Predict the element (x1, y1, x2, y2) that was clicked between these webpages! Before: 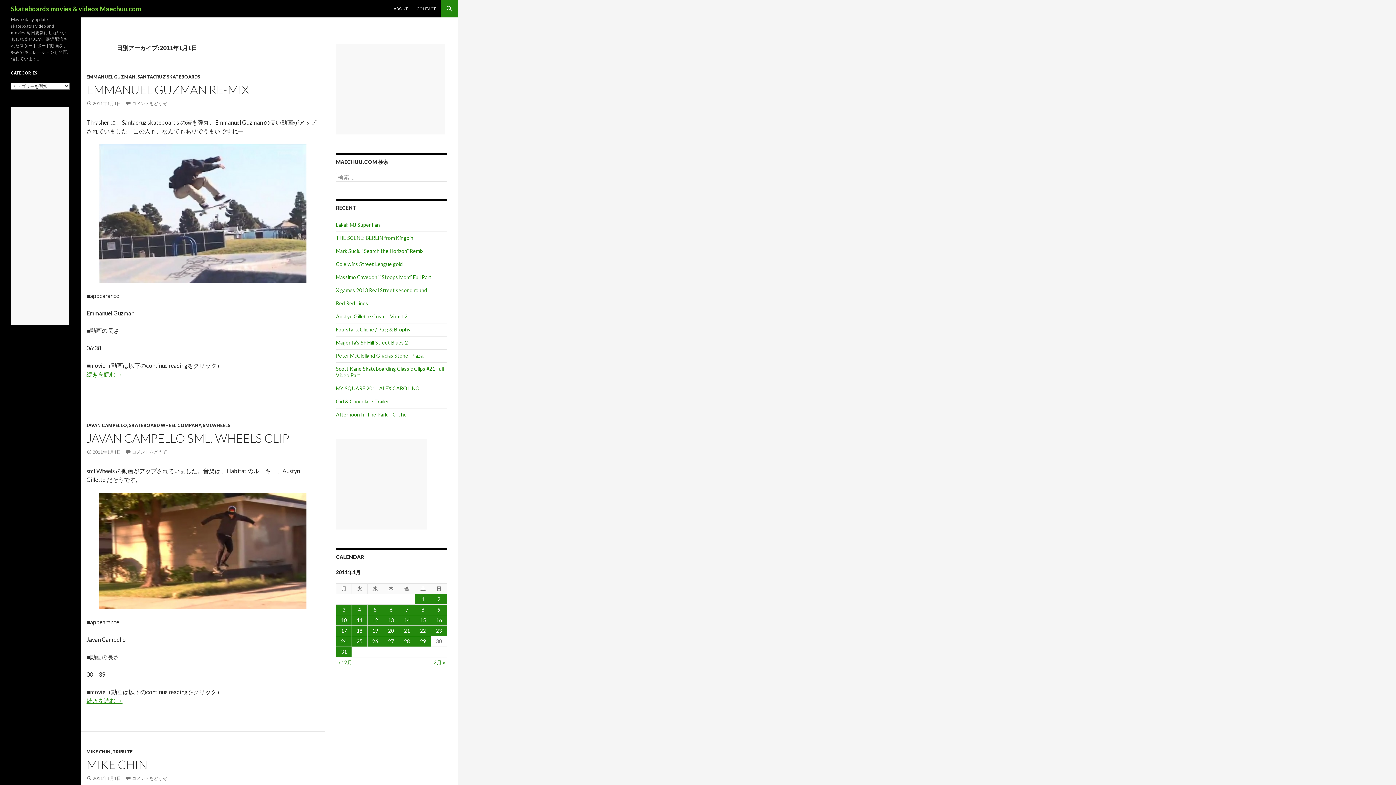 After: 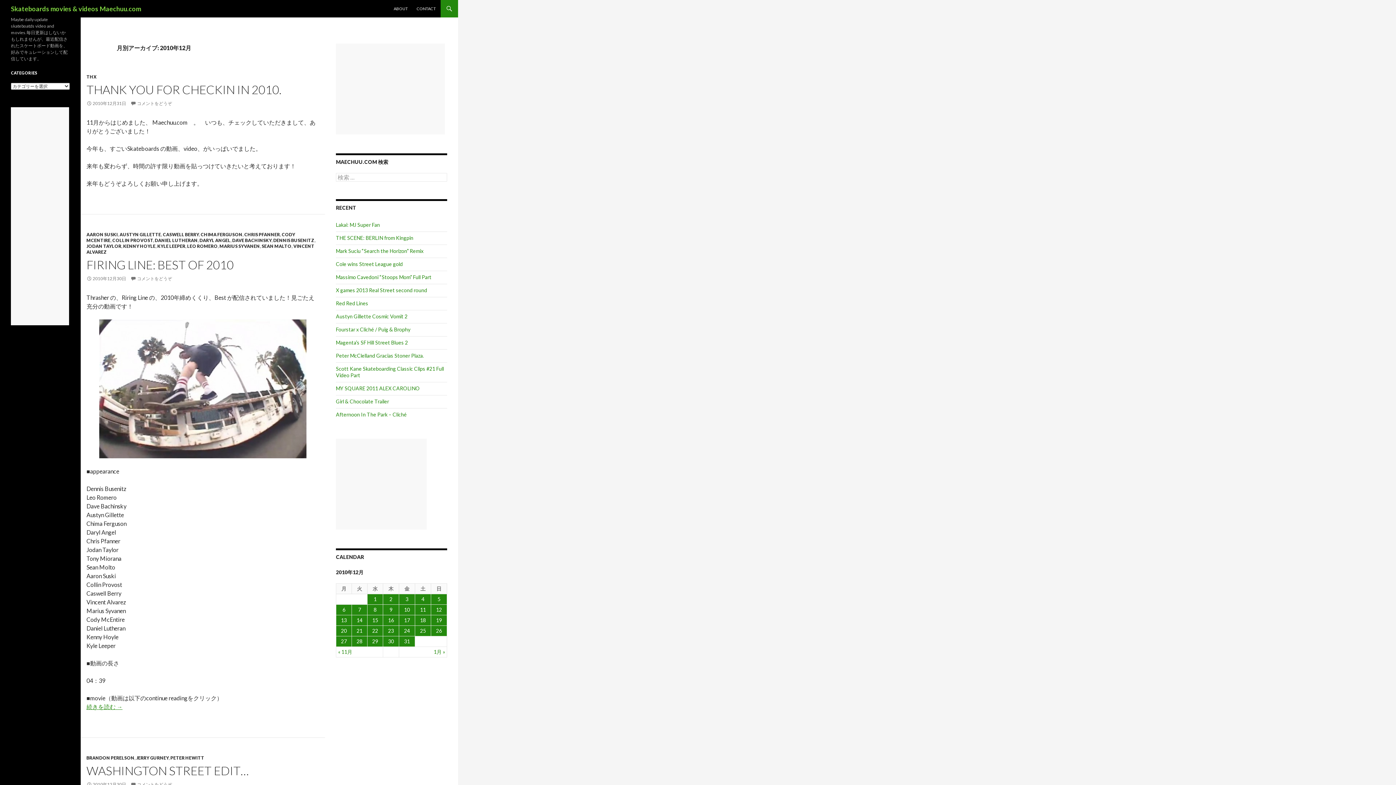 Action: label: « 12月 bbox: (338, 659, 352, 665)